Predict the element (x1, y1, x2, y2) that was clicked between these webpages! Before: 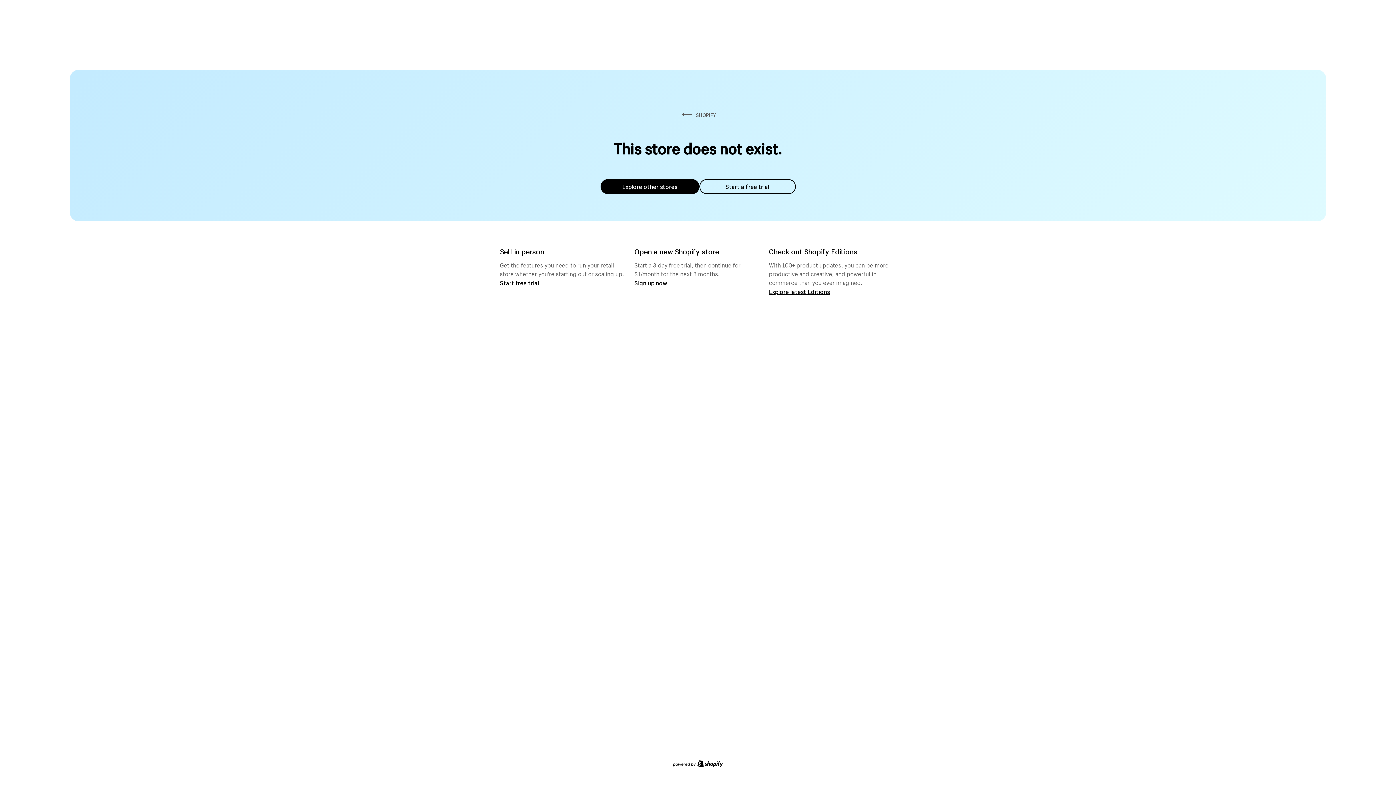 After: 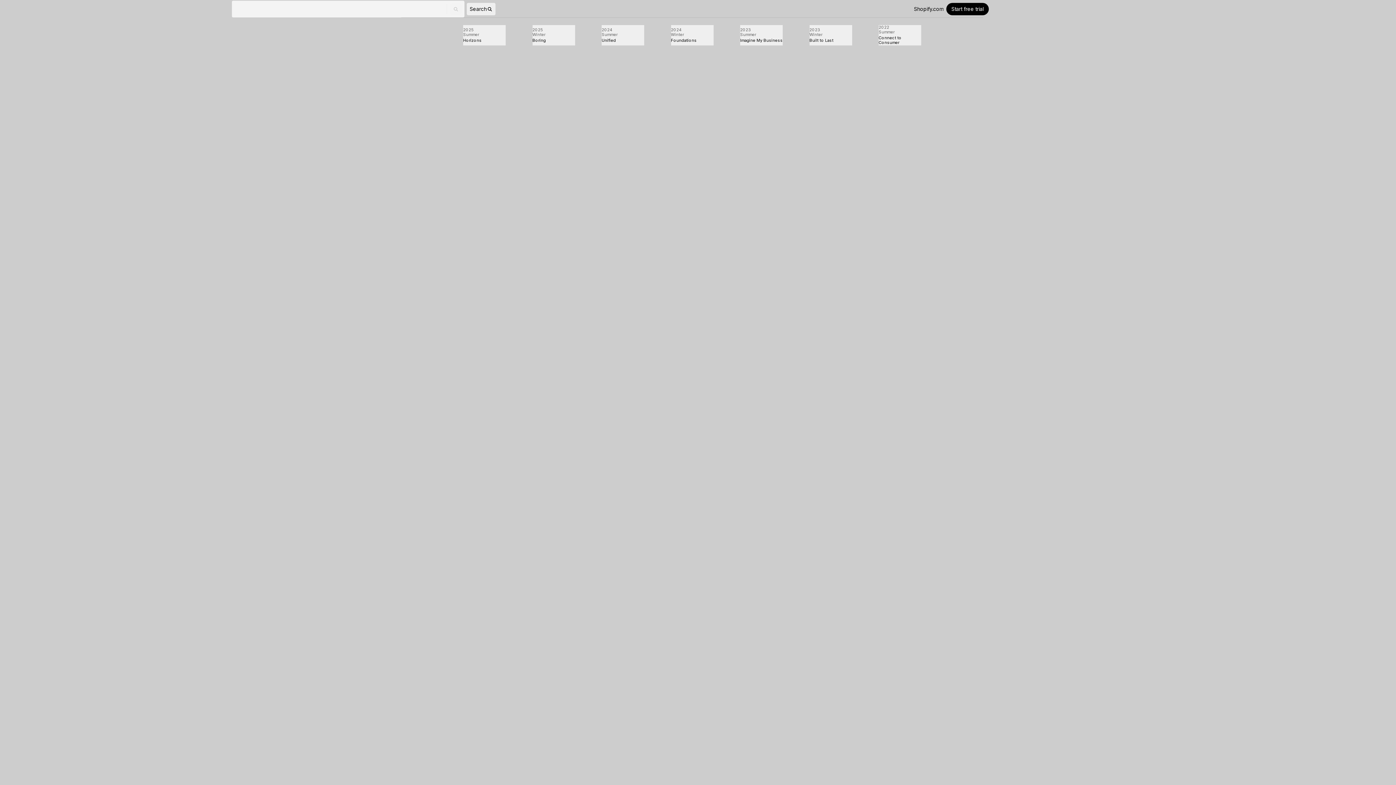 Action: bbox: (769, 287, 830, 295) label: Explore latest Editions